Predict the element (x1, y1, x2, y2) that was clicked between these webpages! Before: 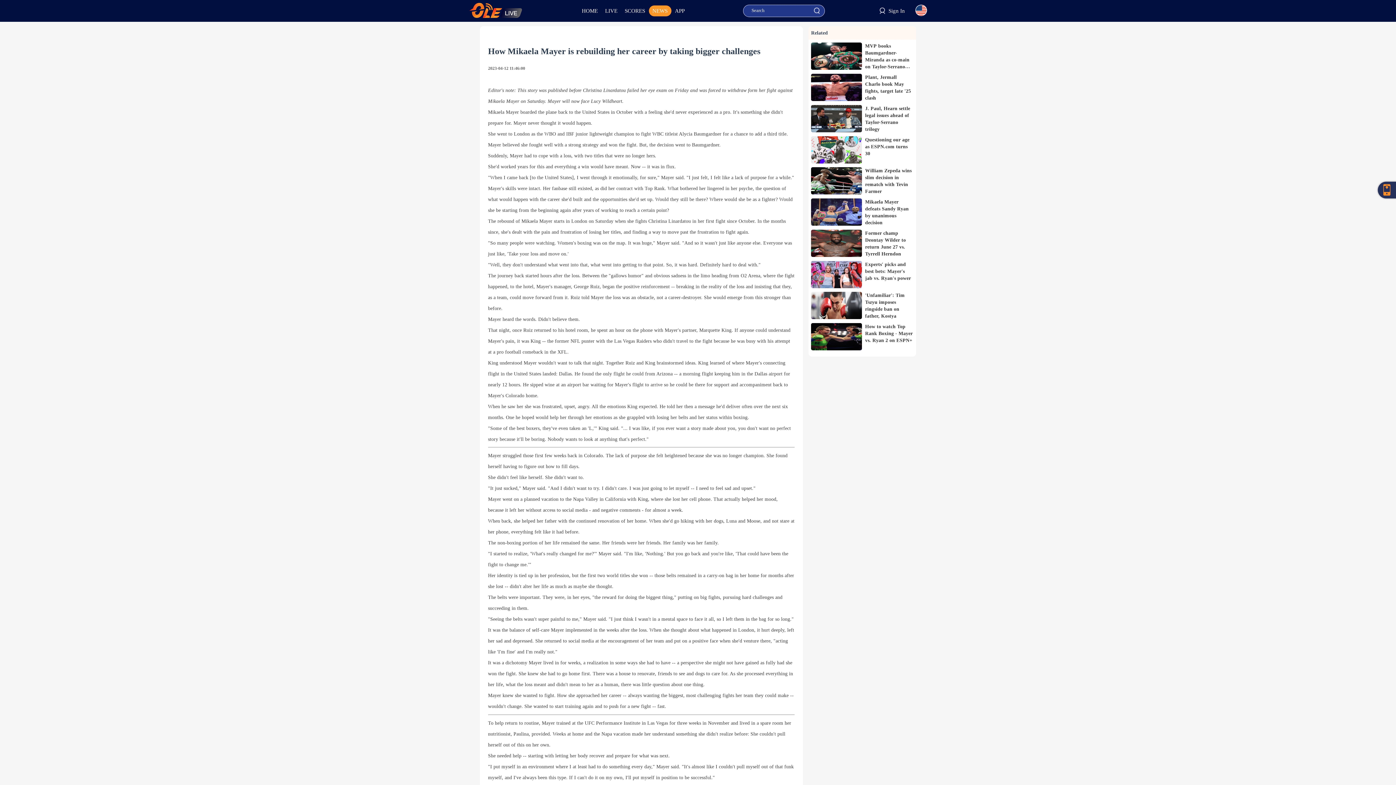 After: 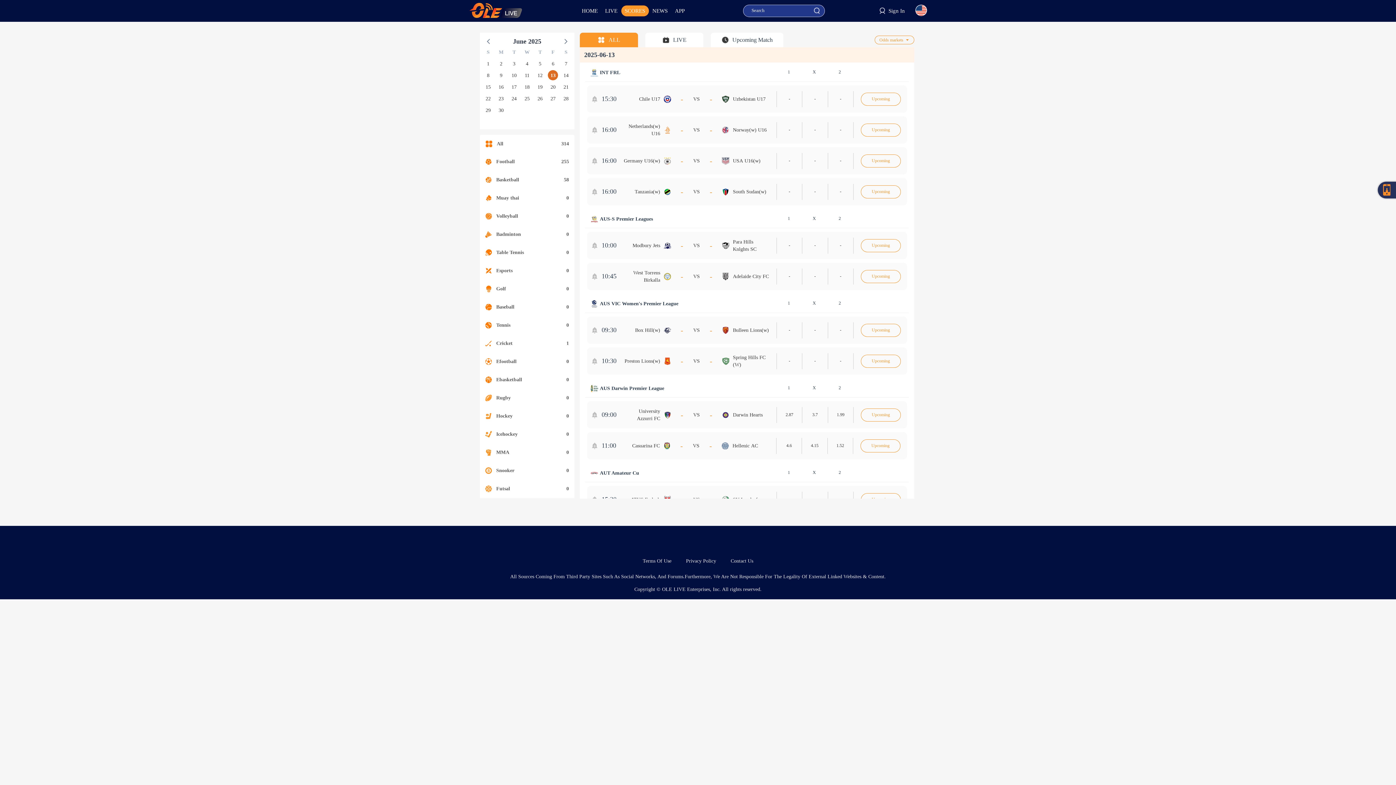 Action: label: SCORES bbox: (621, 5, 648, 16)